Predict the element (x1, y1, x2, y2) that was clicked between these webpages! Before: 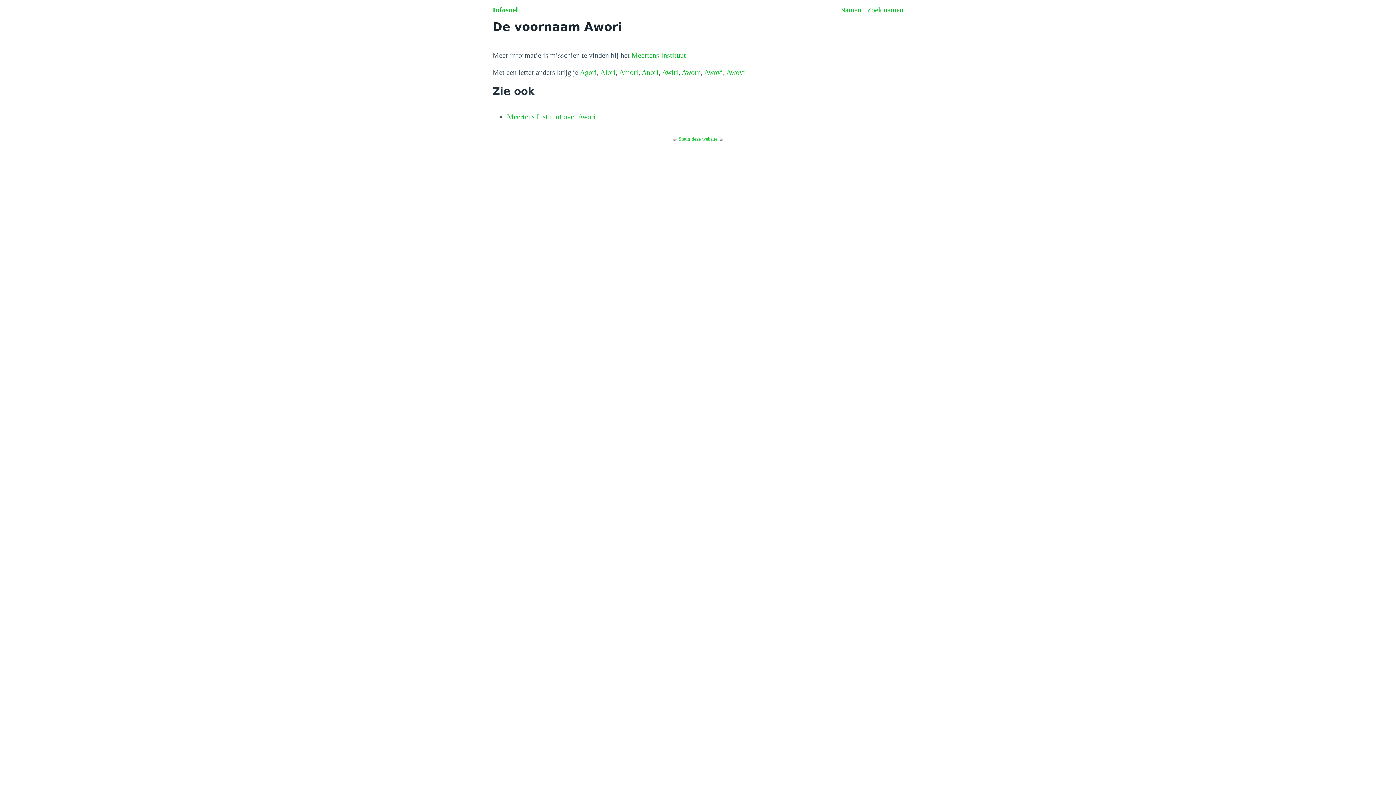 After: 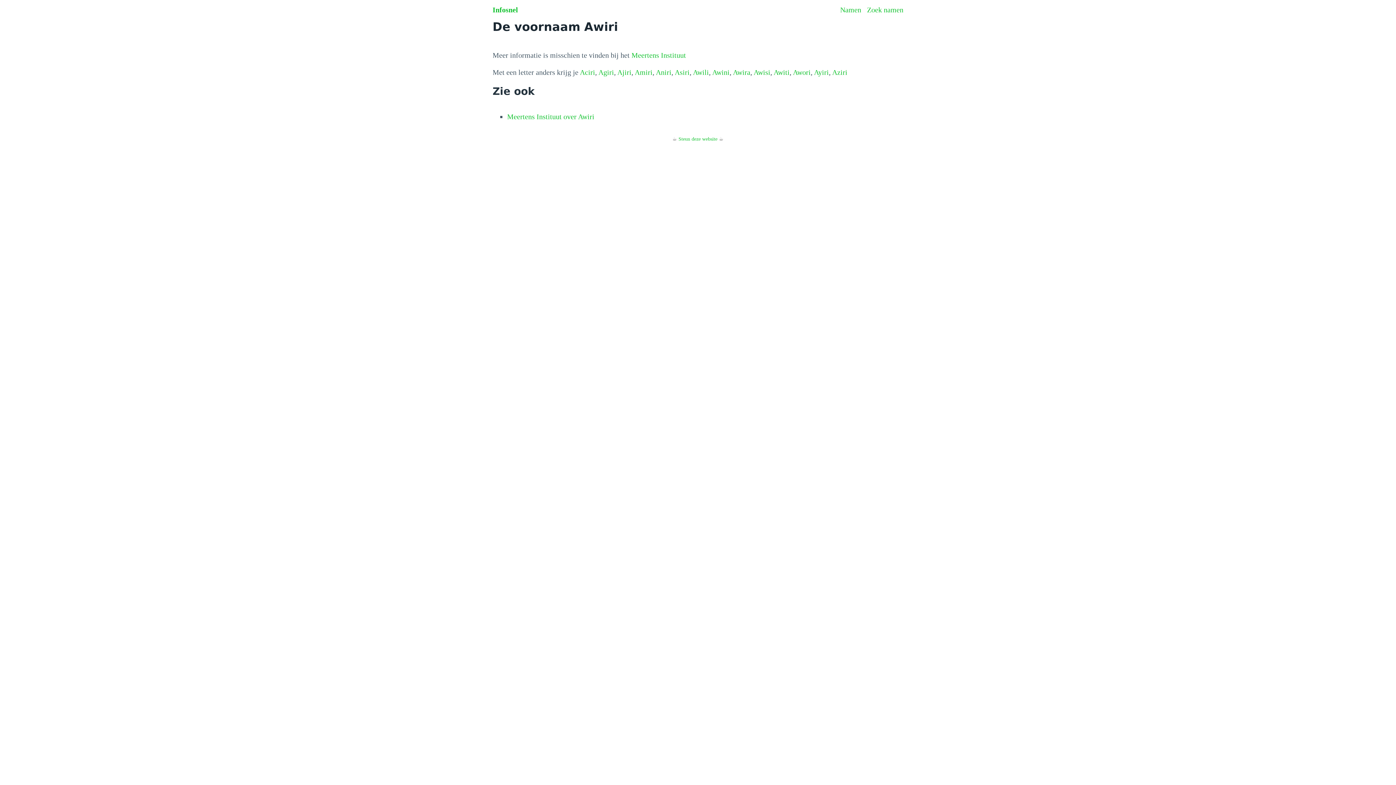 Action: label: Awiri bbox: (662, 68, 678, 76)